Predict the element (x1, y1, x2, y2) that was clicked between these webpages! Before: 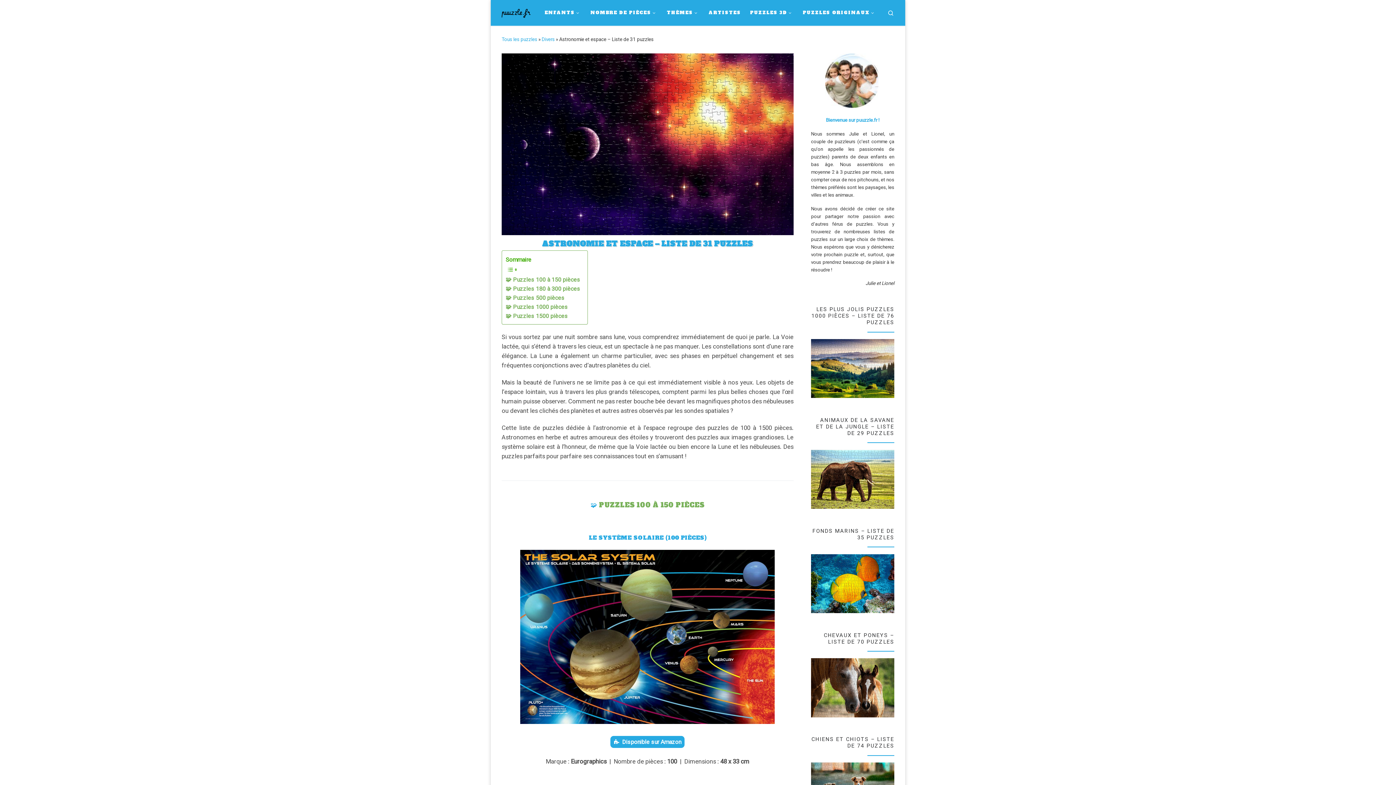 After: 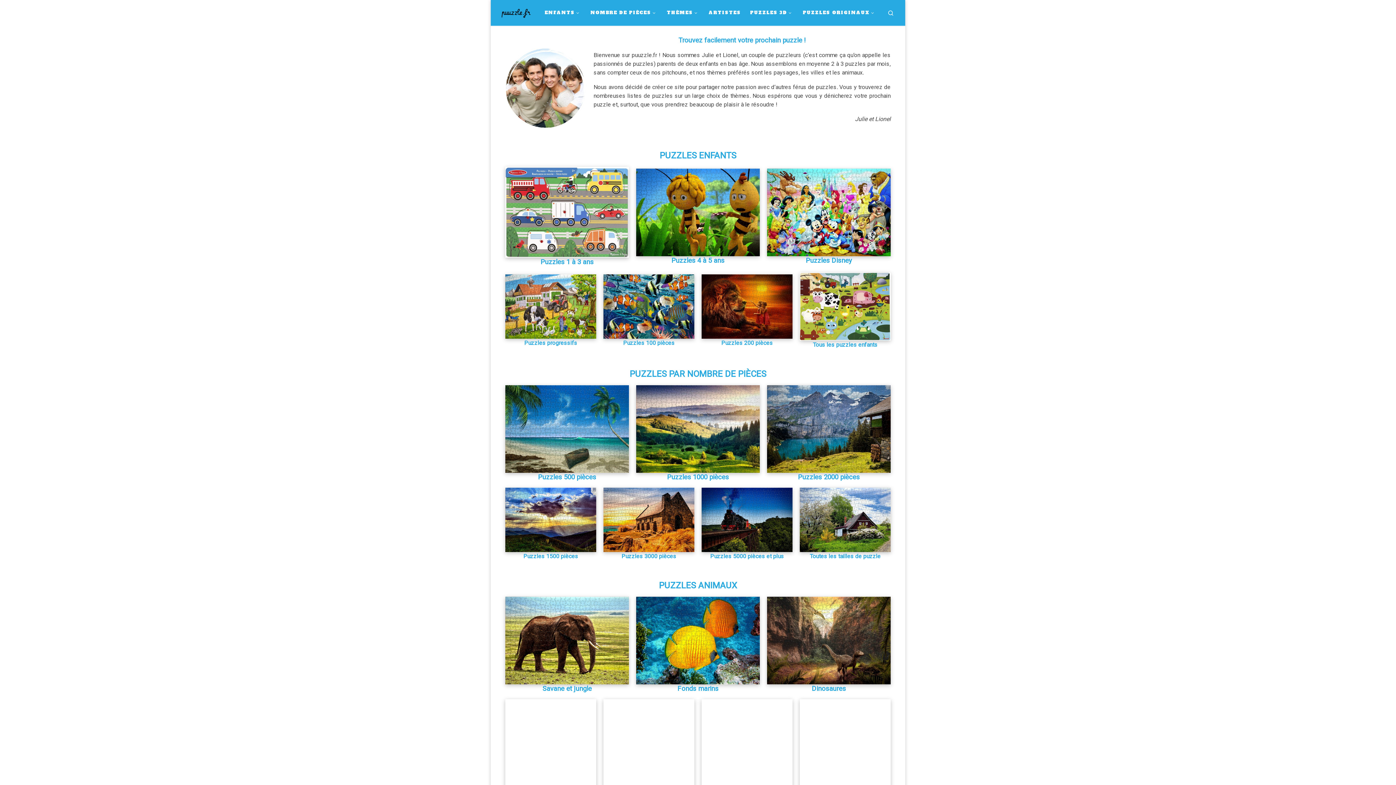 Action: bbox: (501, 3, 530, 21) label: puuzzle.fr